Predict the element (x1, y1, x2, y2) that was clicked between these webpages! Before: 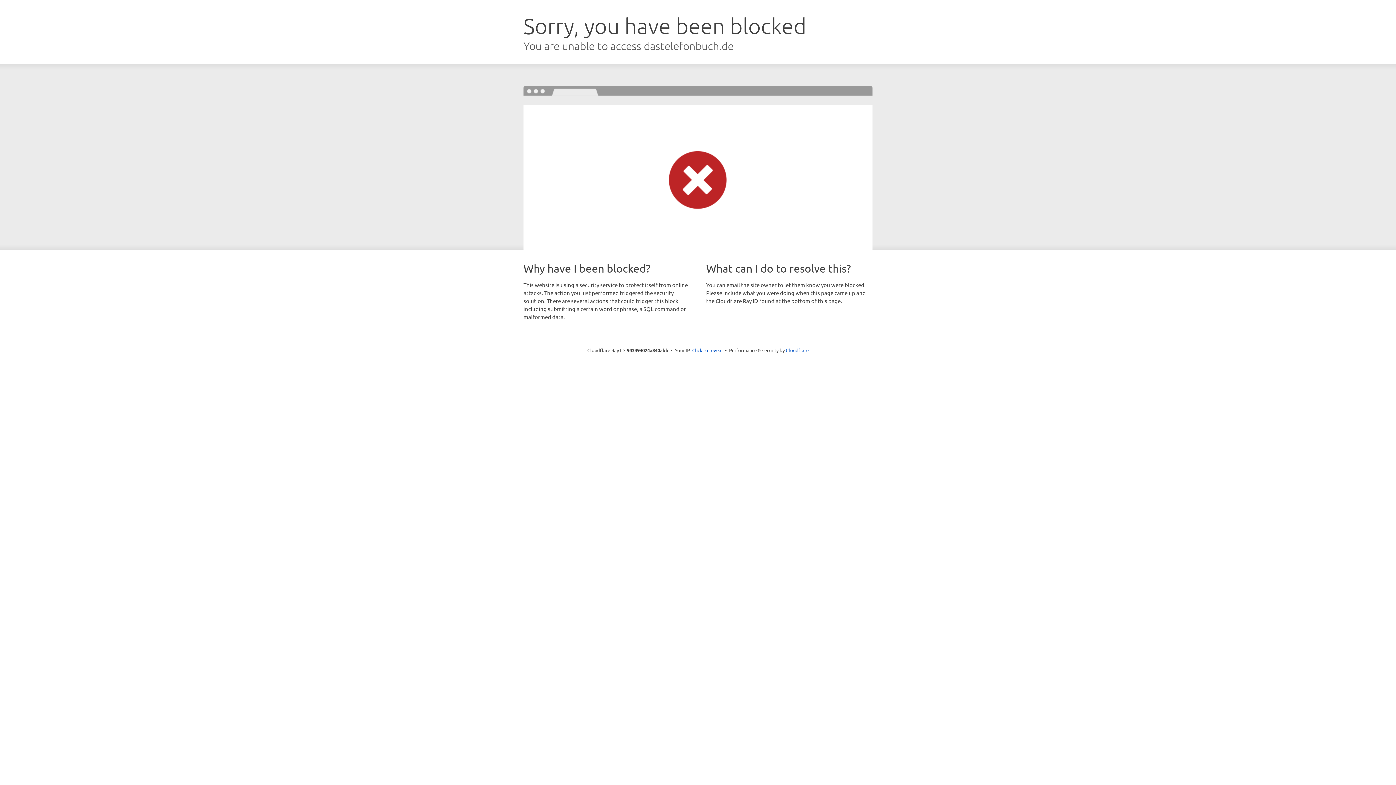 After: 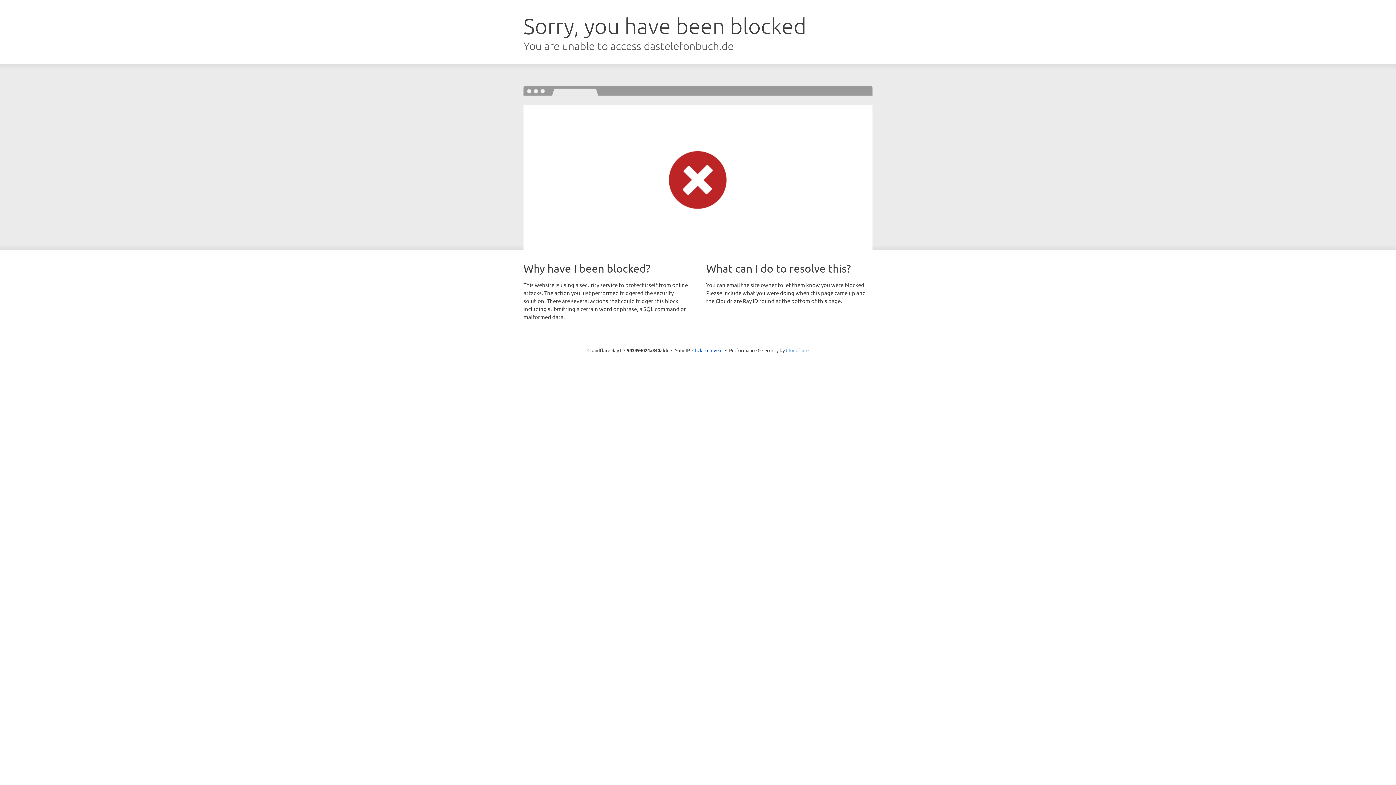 Action: label: Cloudflare bbox: (786, 347, 808, 353)